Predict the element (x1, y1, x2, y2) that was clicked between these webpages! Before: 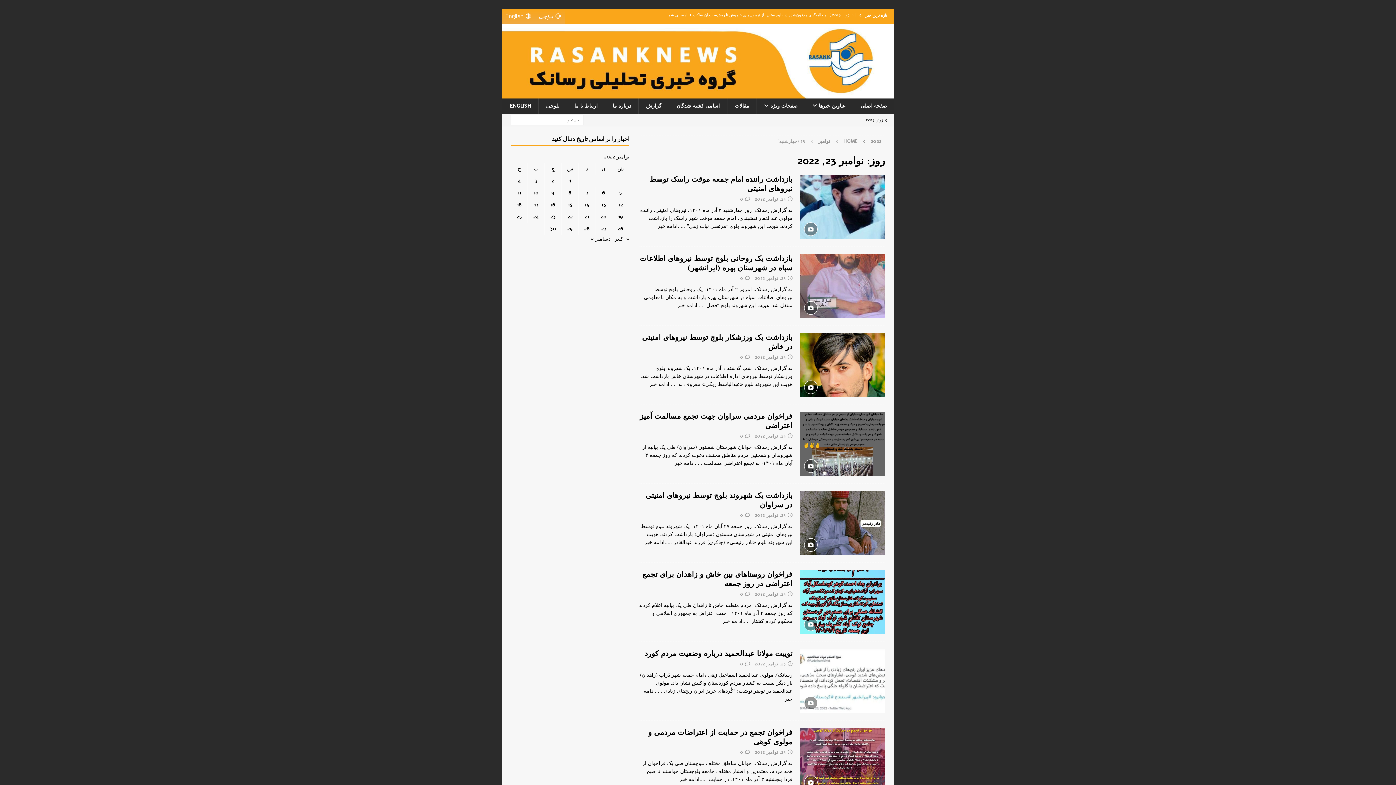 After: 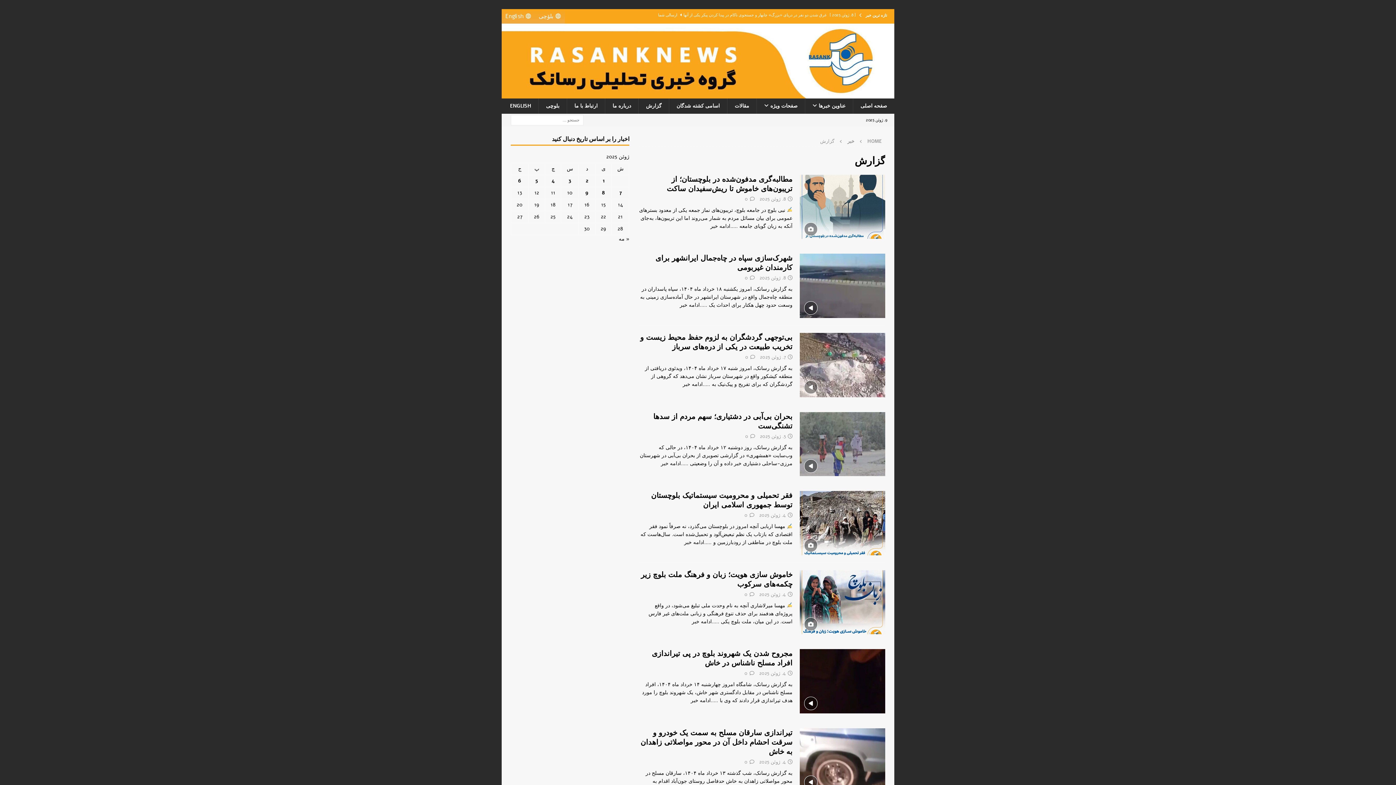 Action: label: گزارش bbox: (638, 98, 669, 113)